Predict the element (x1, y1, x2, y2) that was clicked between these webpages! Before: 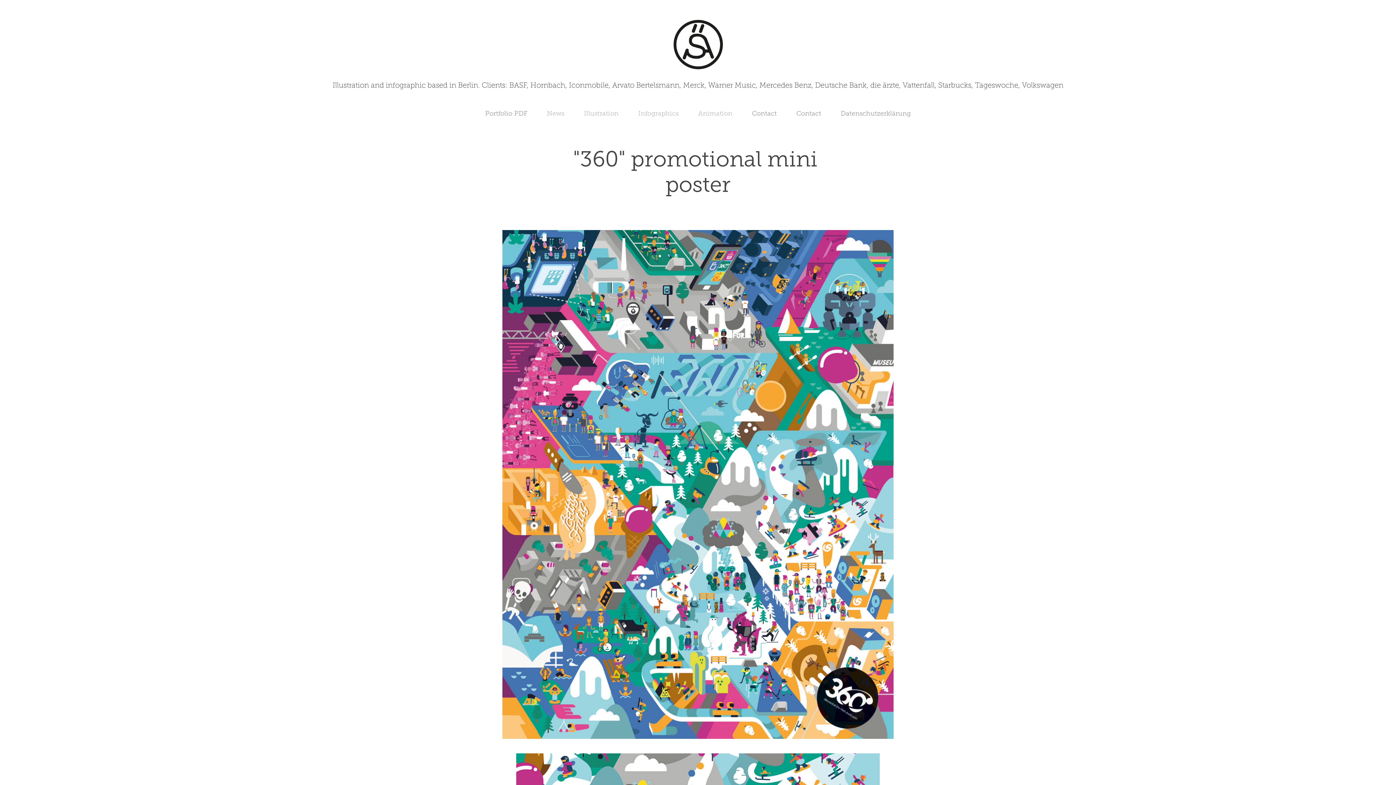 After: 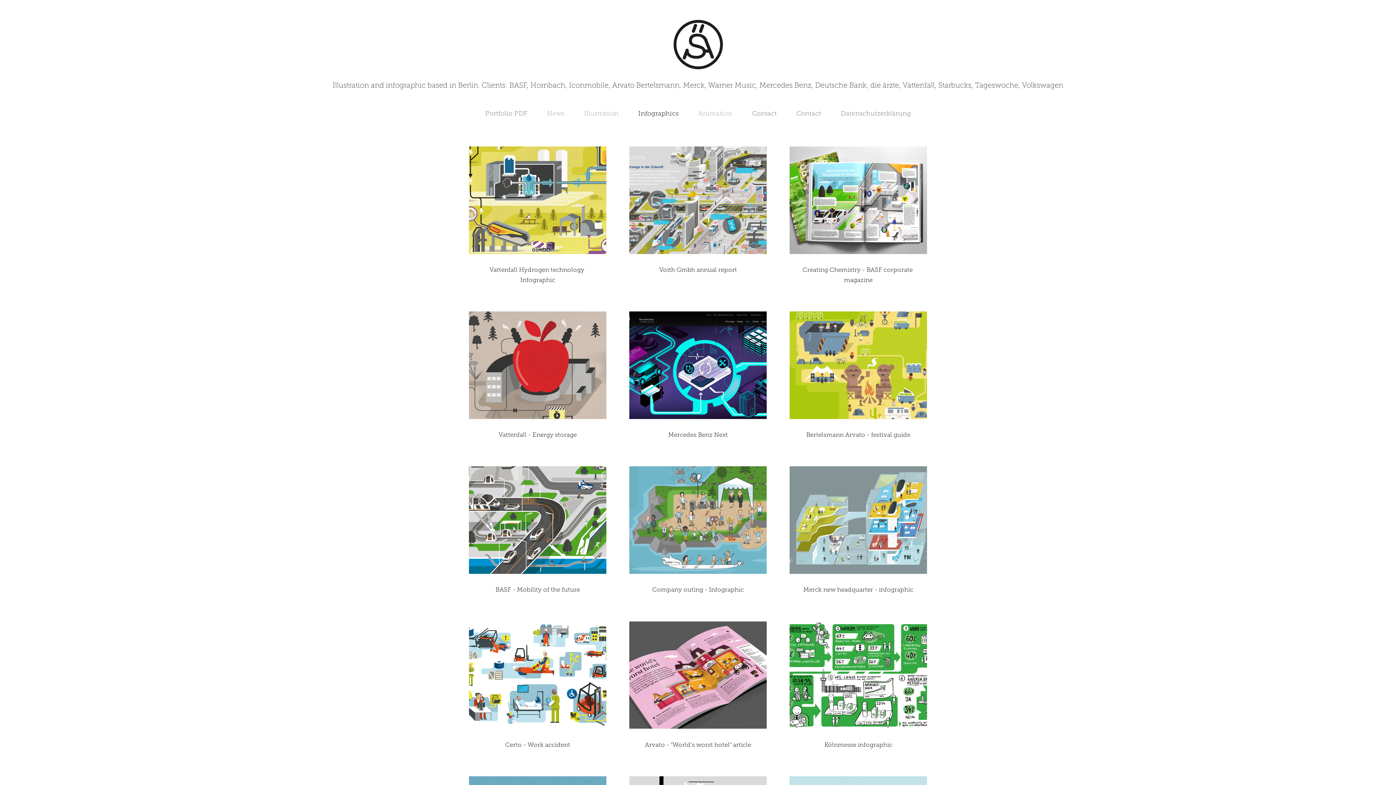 Action: label: Infographics bbox: (638, 109, 678, 117)